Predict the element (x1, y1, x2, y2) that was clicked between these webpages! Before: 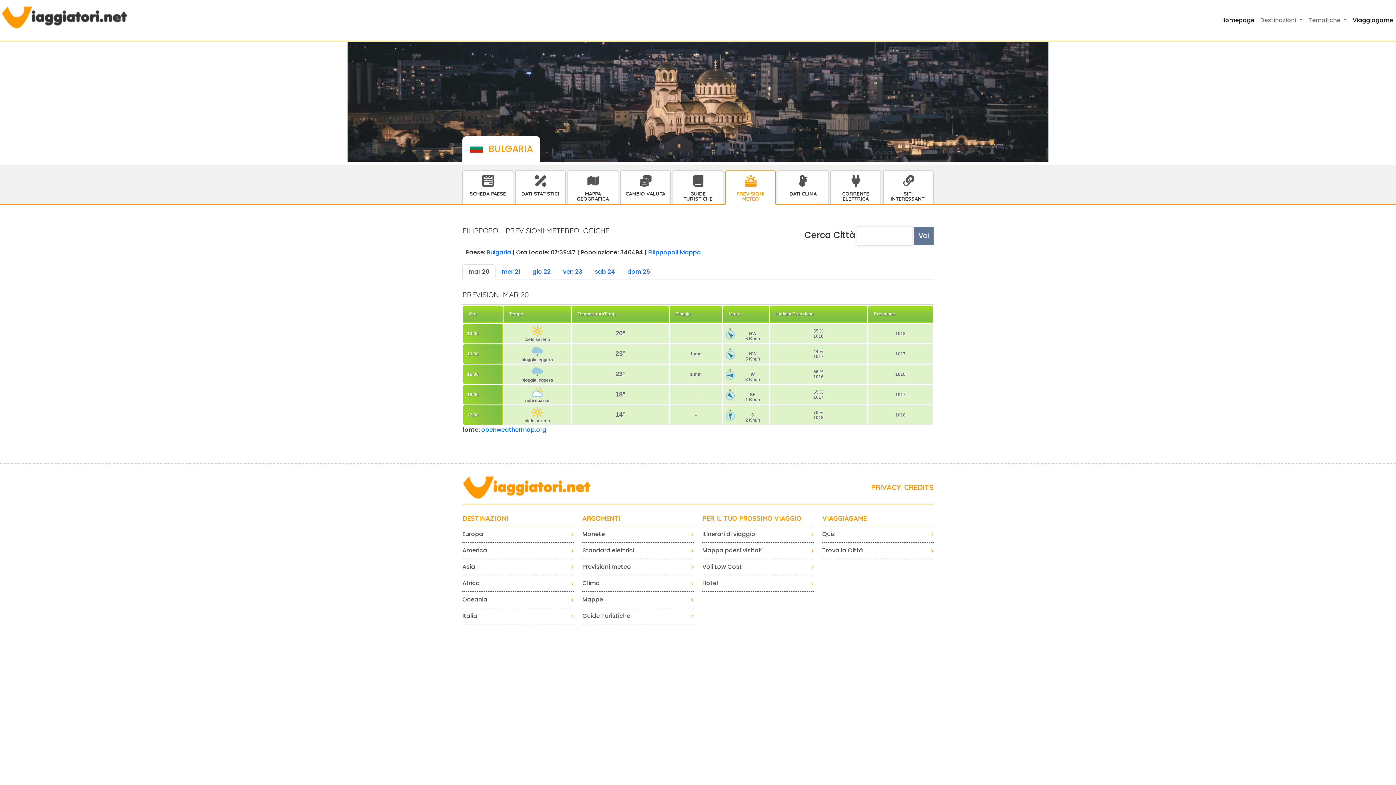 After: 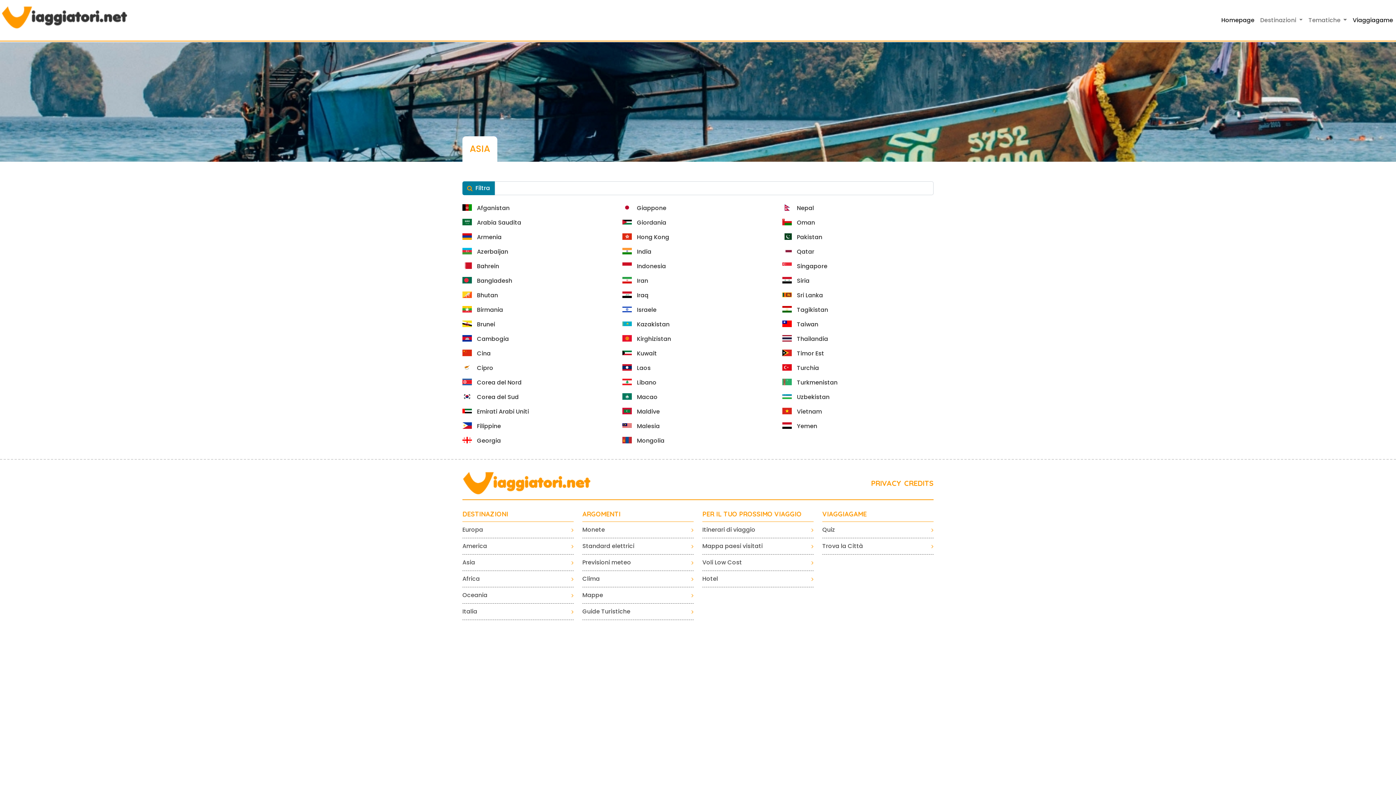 Action: label: Asia bbox: (462, 562, 573, 575)